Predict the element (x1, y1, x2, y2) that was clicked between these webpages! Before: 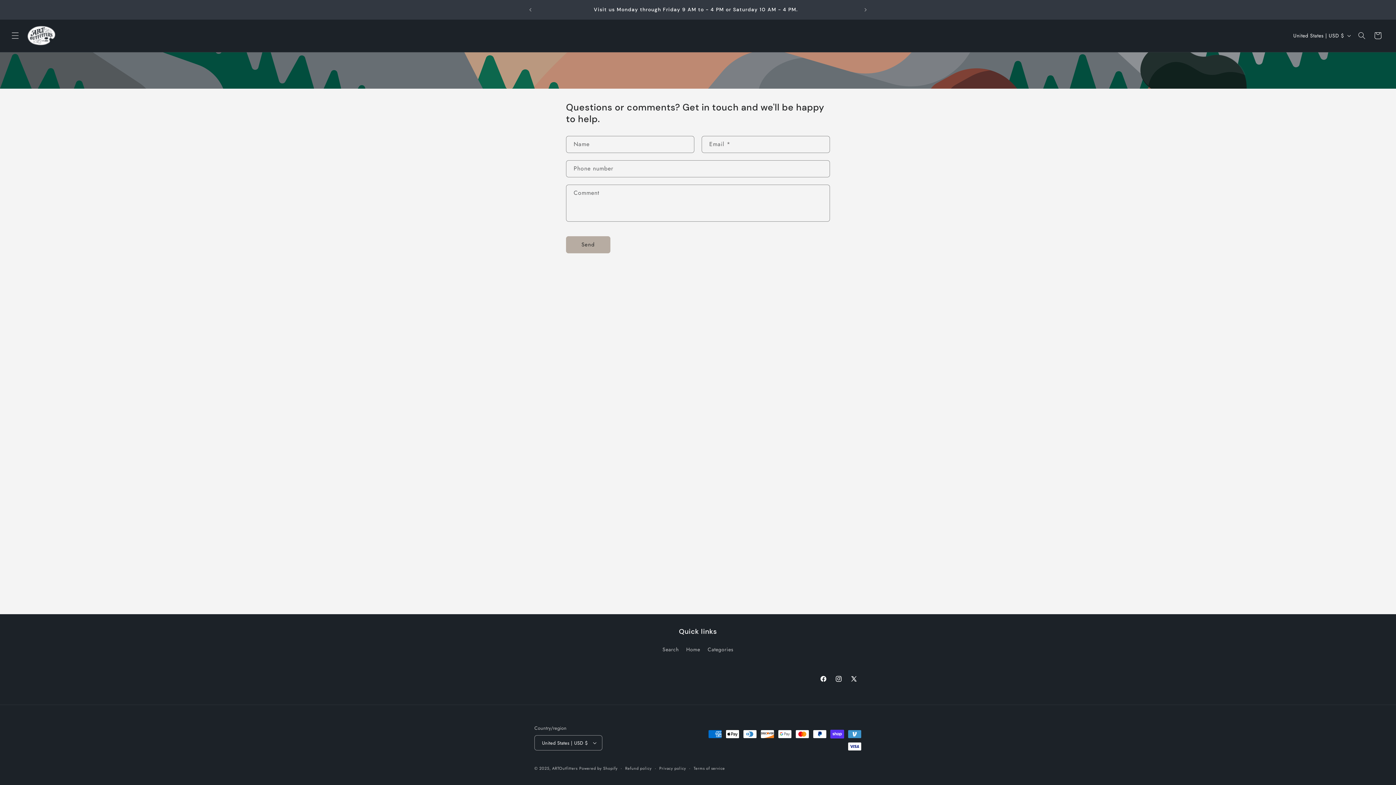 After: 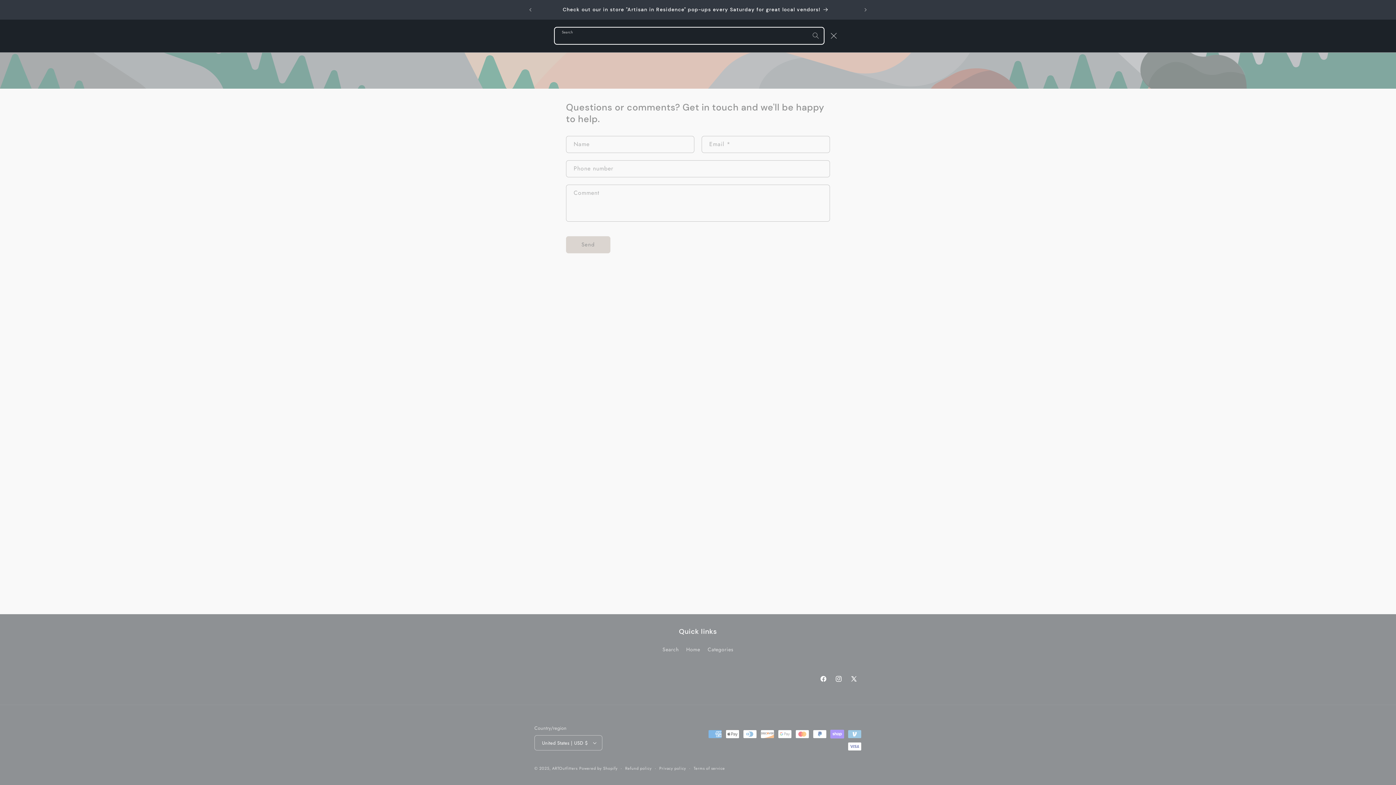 Action: label: Search bbox: (1354, 27, 1370, 43)